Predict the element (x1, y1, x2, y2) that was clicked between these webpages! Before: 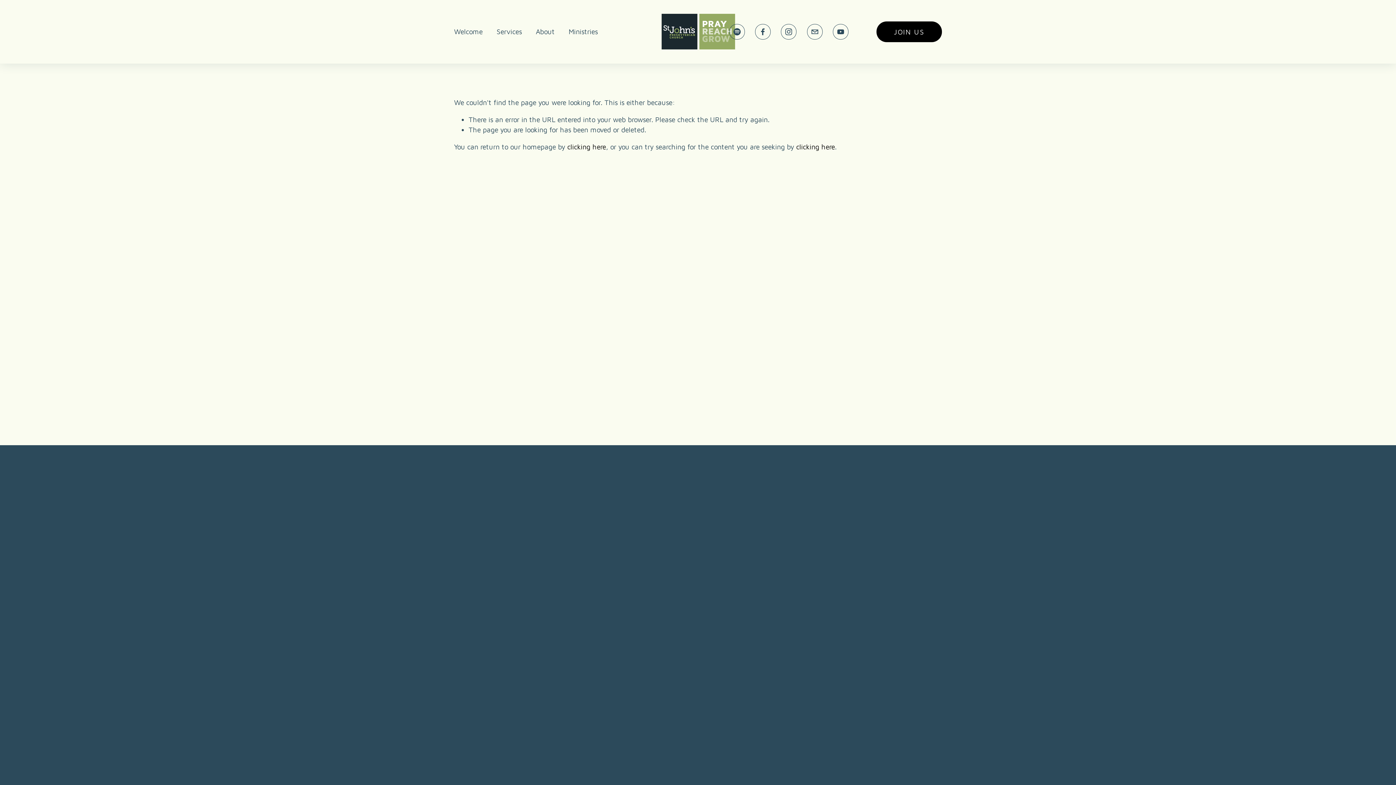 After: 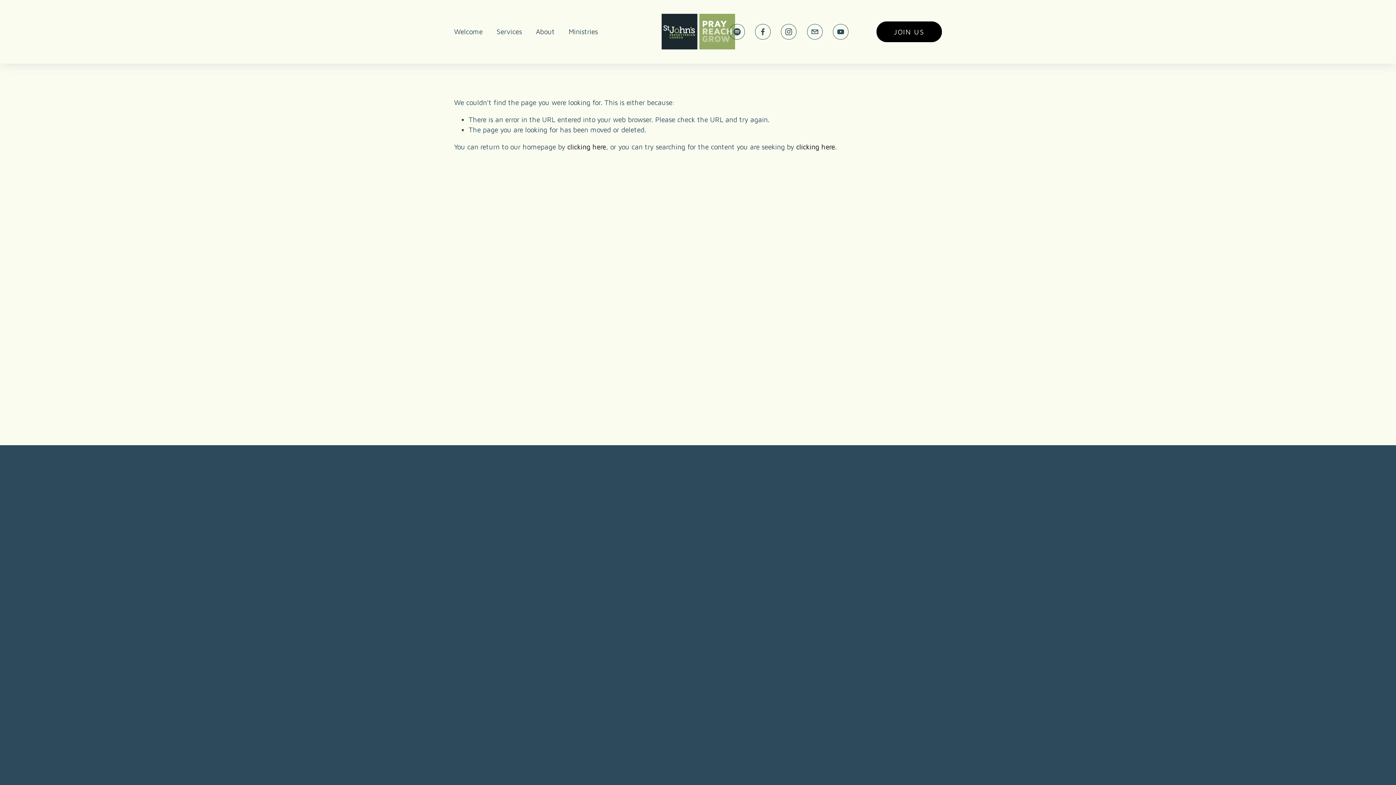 Action: bbox: (700, 612, 766, 621) label: office@stjohnshobart.com